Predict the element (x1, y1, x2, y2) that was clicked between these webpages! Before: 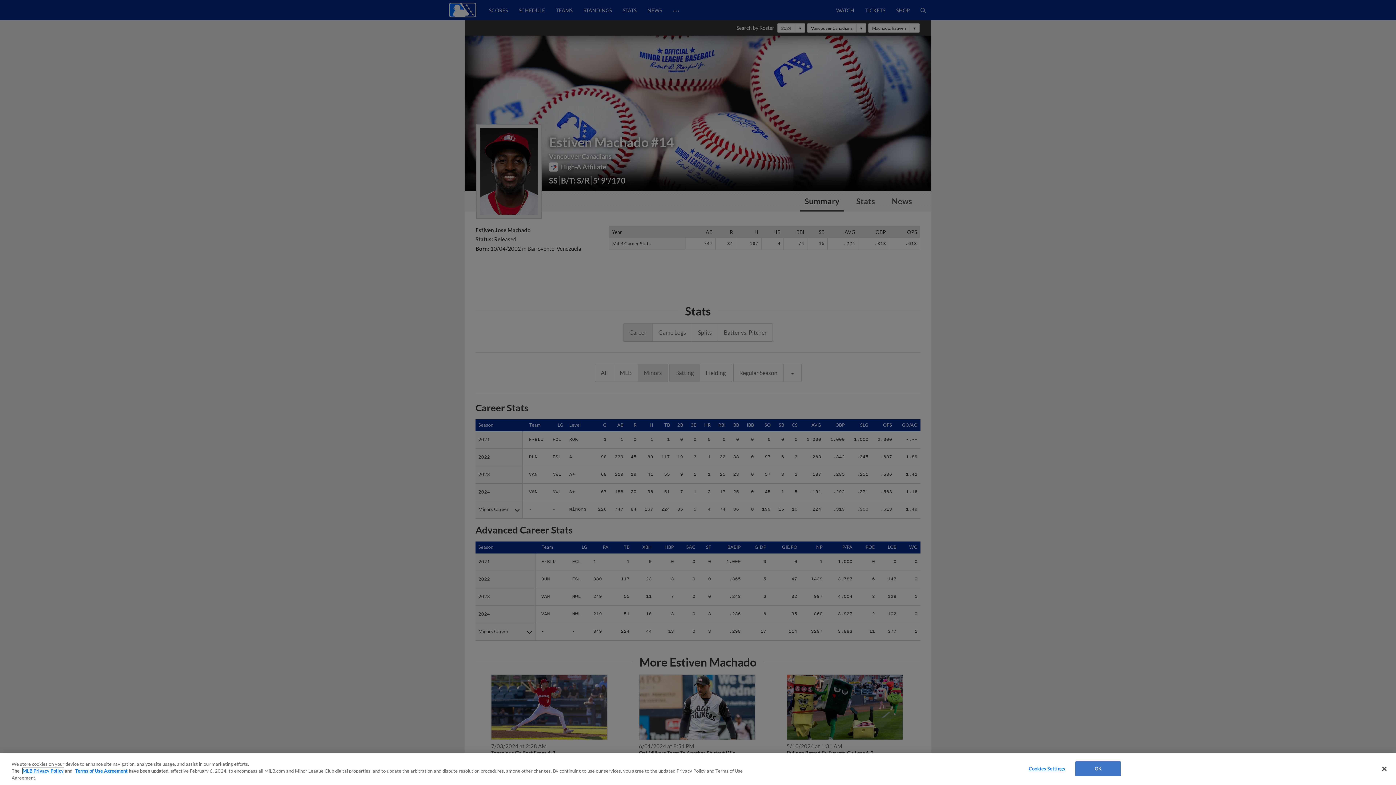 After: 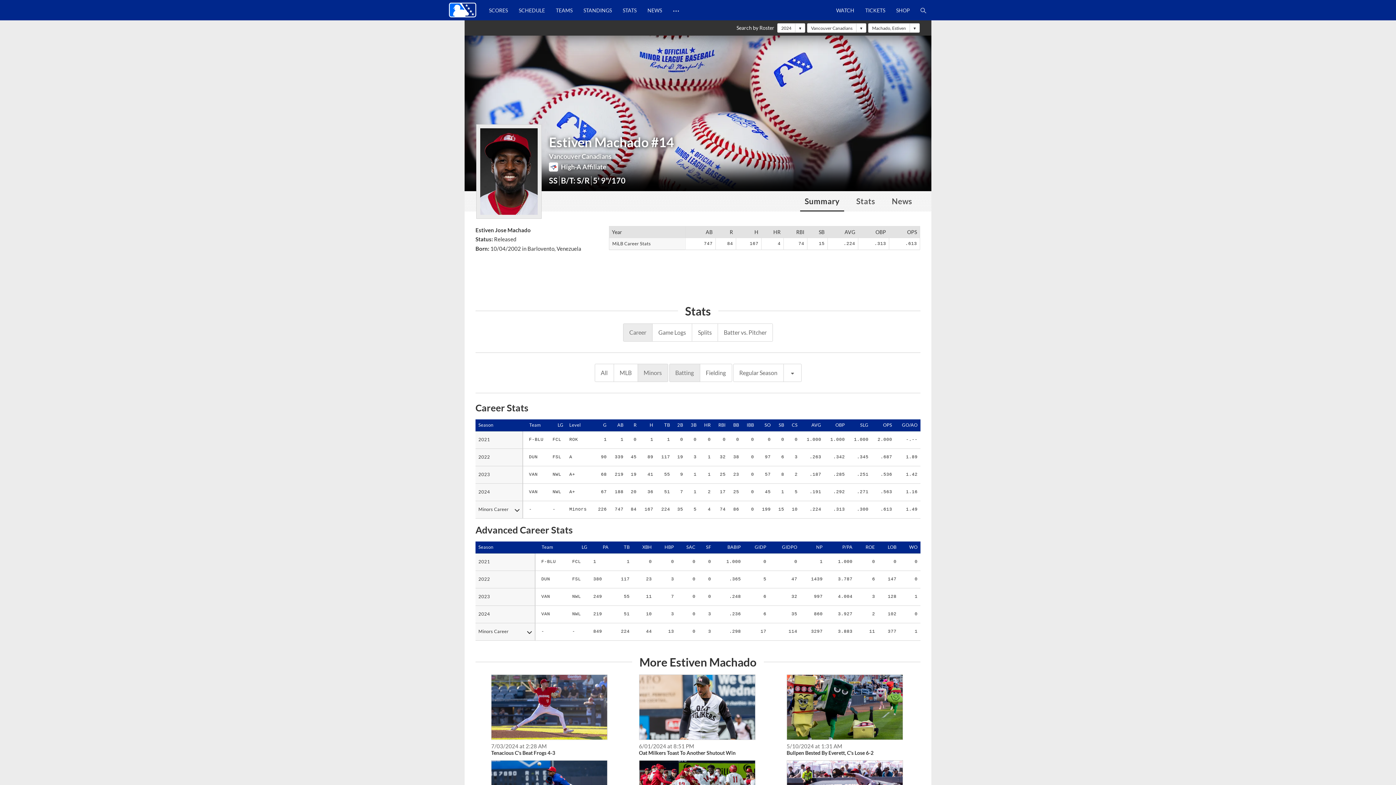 Action: bbox: (1075, 761, 1121, 776) label: OK